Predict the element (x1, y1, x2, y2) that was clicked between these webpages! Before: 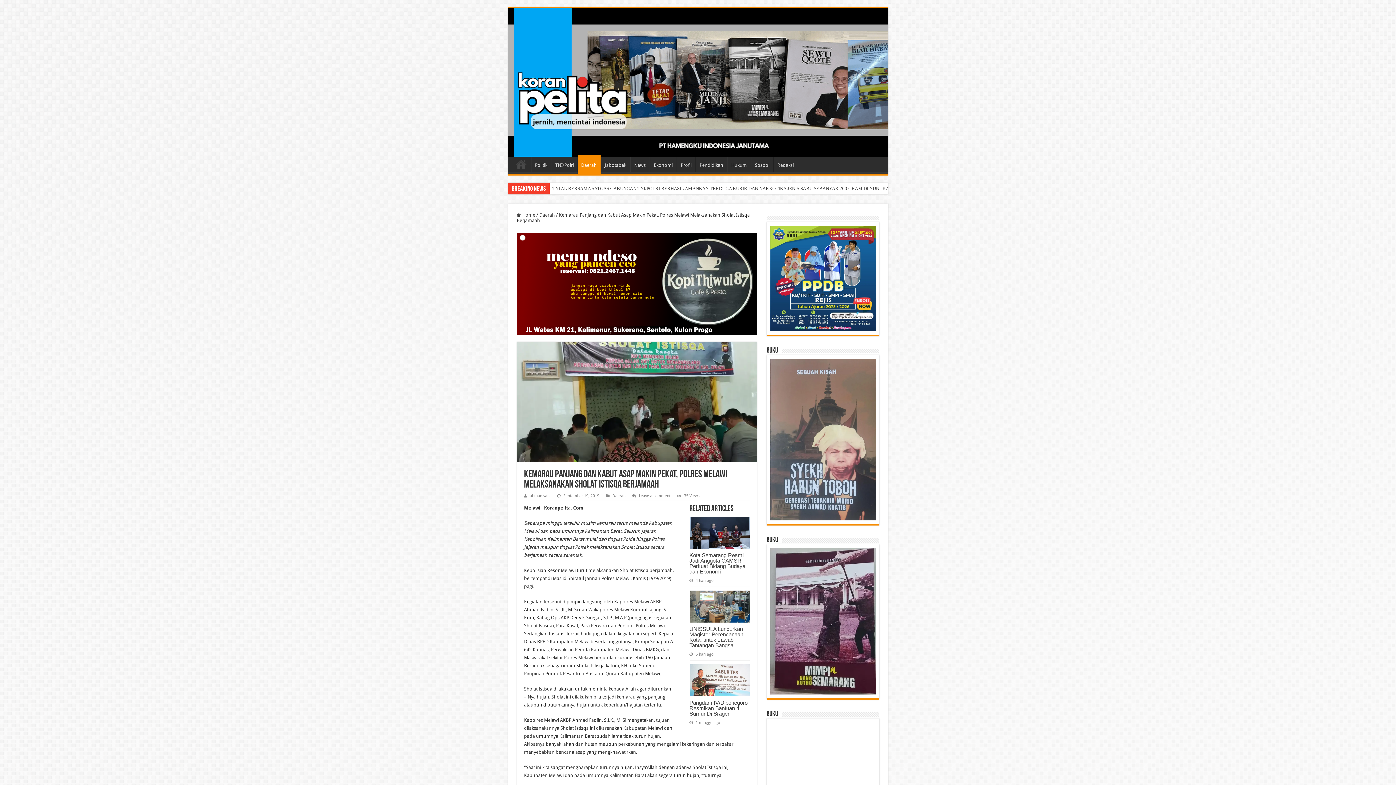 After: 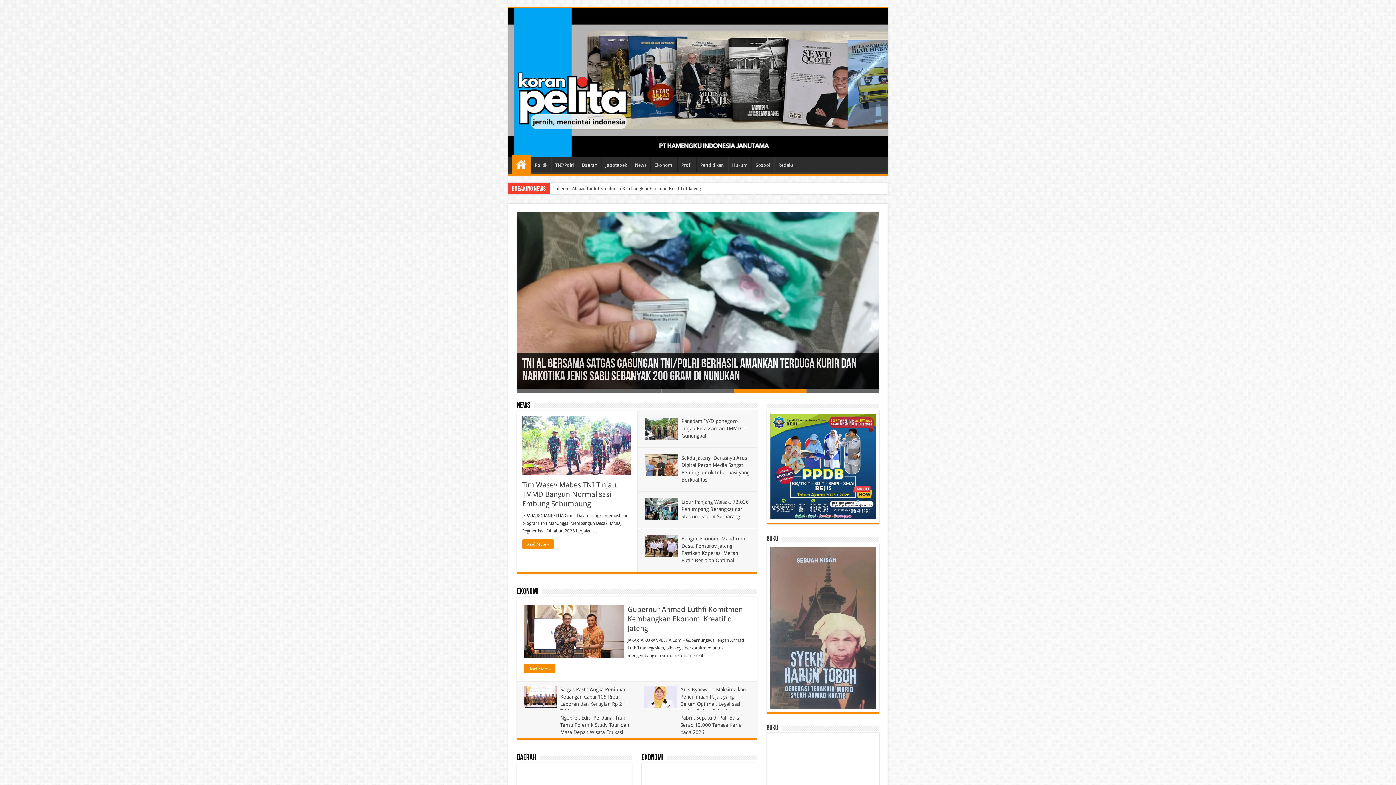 Action: bbox: (511, 156, 530, 171) label: Home